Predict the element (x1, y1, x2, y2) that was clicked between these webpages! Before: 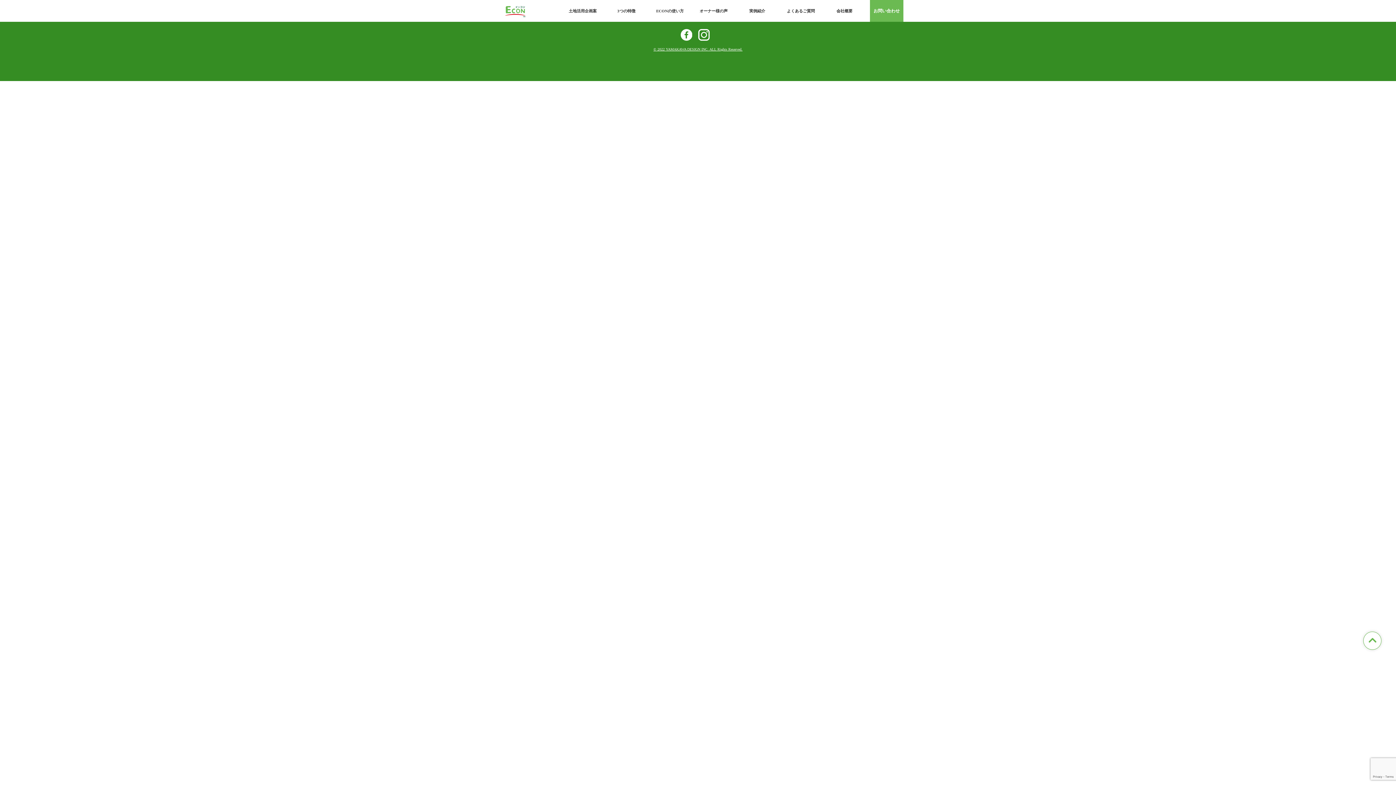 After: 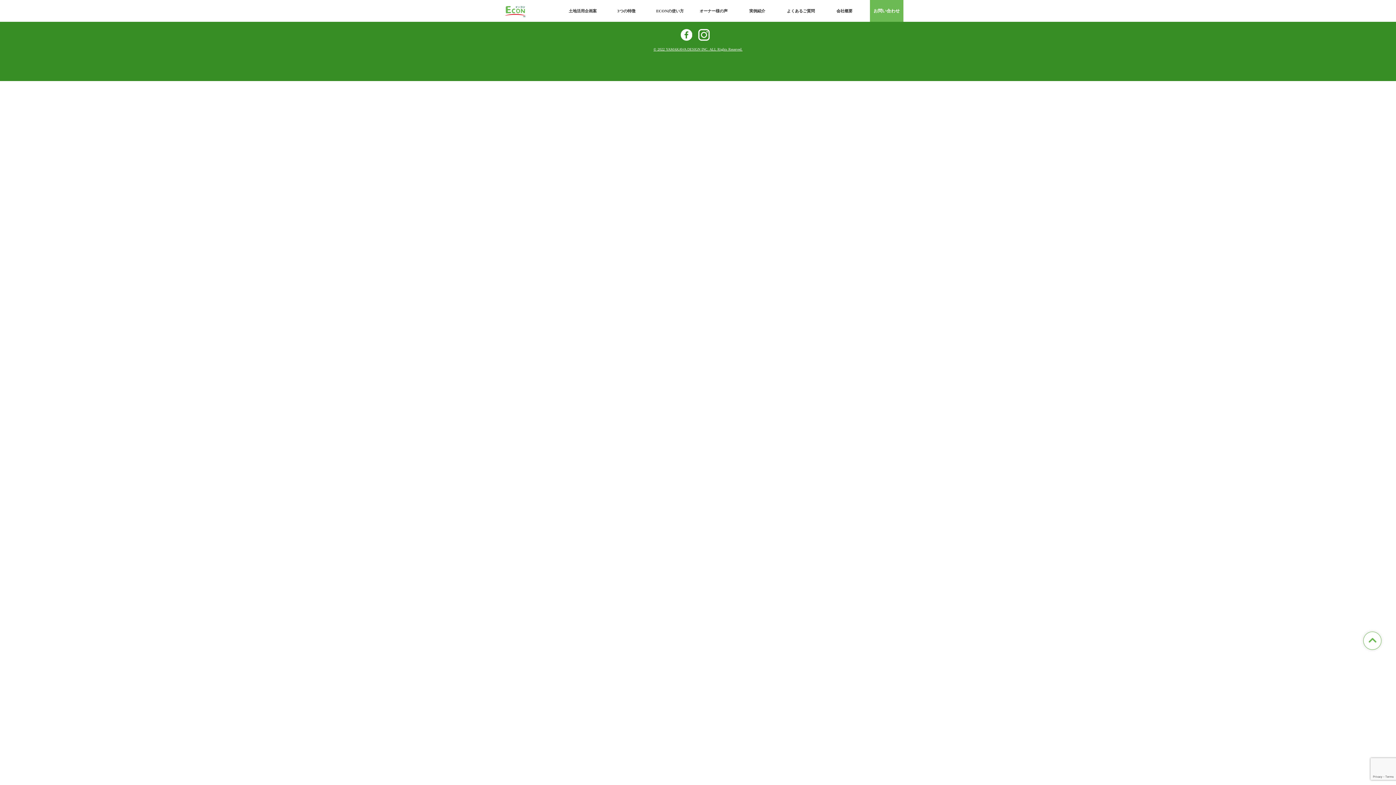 Action: bbox: (1360, 628, 1385, 653)